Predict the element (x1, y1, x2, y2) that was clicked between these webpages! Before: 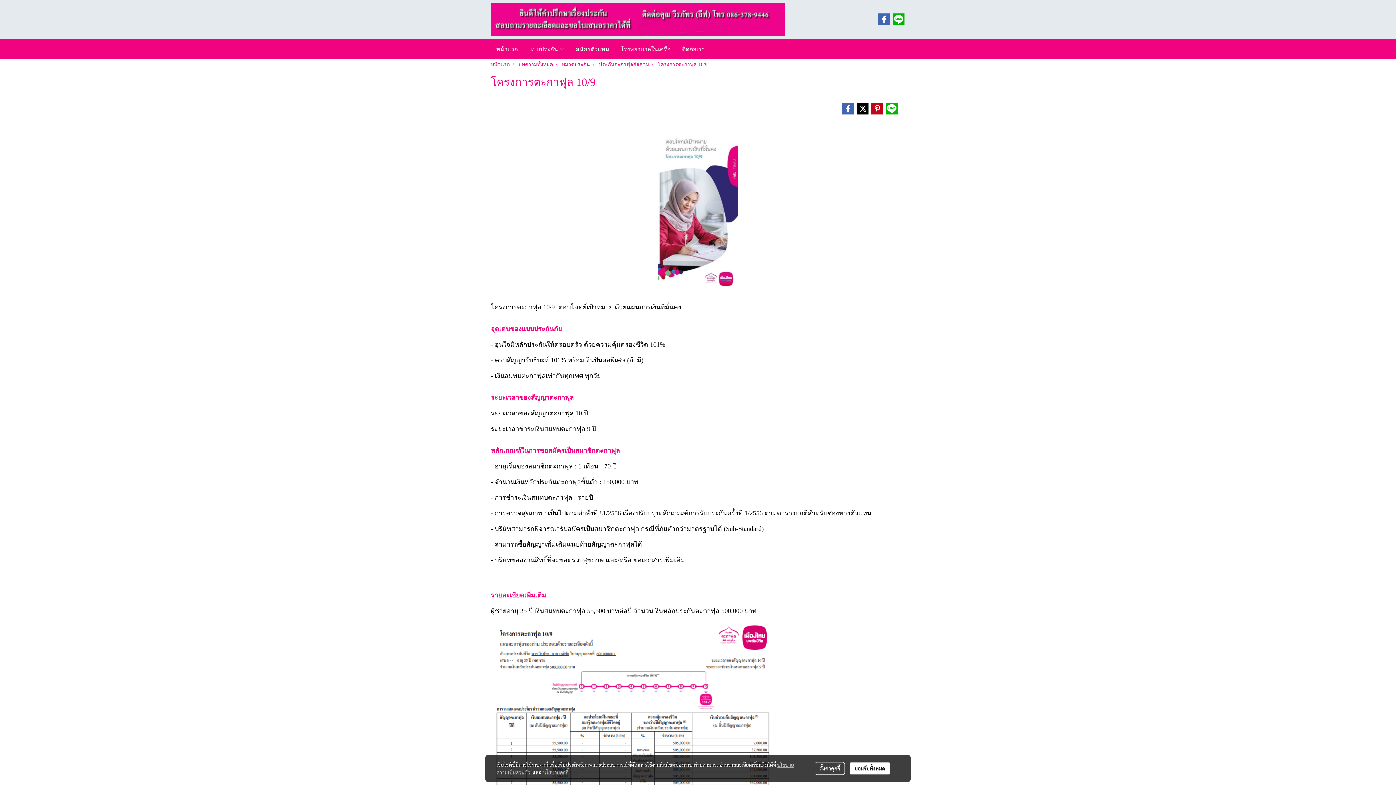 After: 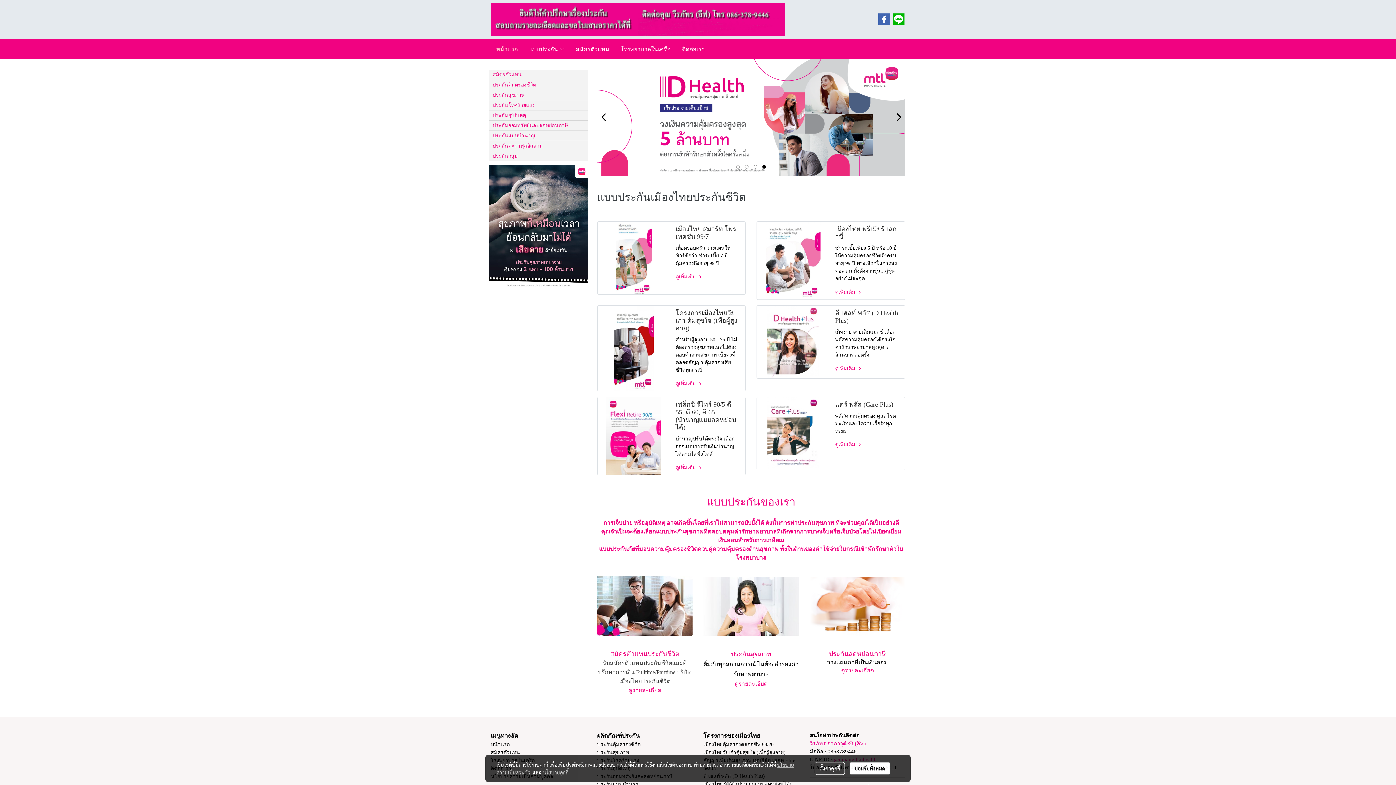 Action: label: หน้าแรก bbox: (490, 42, 523, 54)